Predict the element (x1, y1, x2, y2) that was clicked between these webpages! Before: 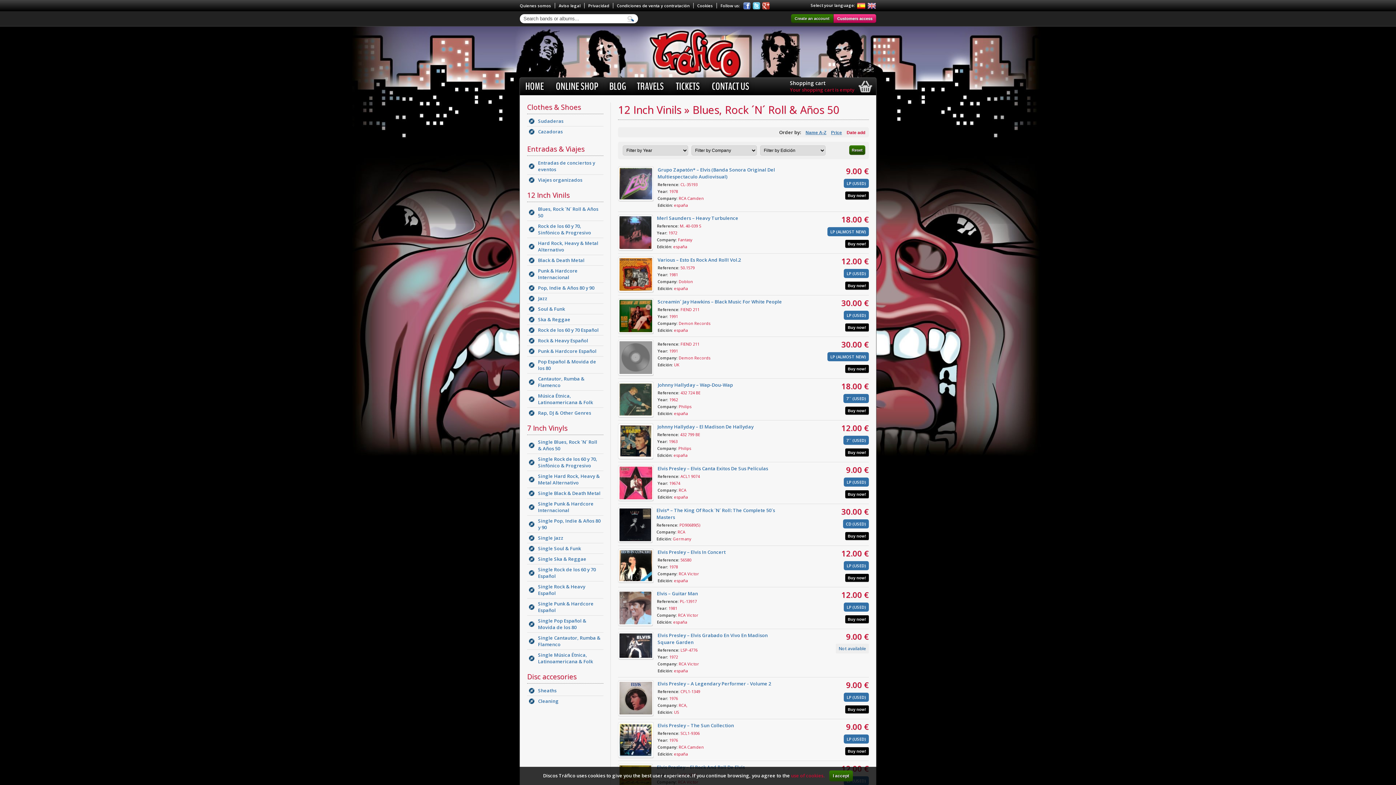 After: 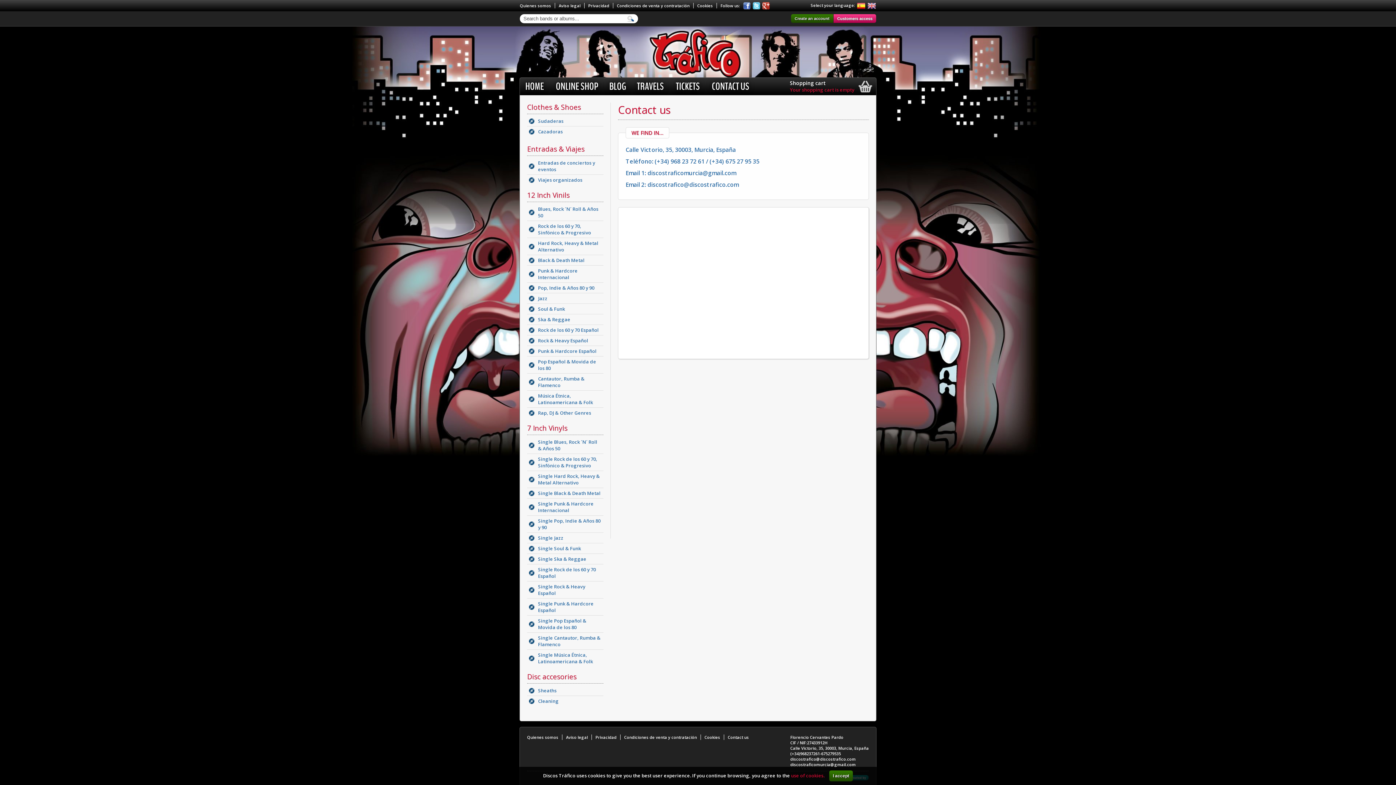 Action: label: CONTACT US bbox: (712, 79, 749, 93)